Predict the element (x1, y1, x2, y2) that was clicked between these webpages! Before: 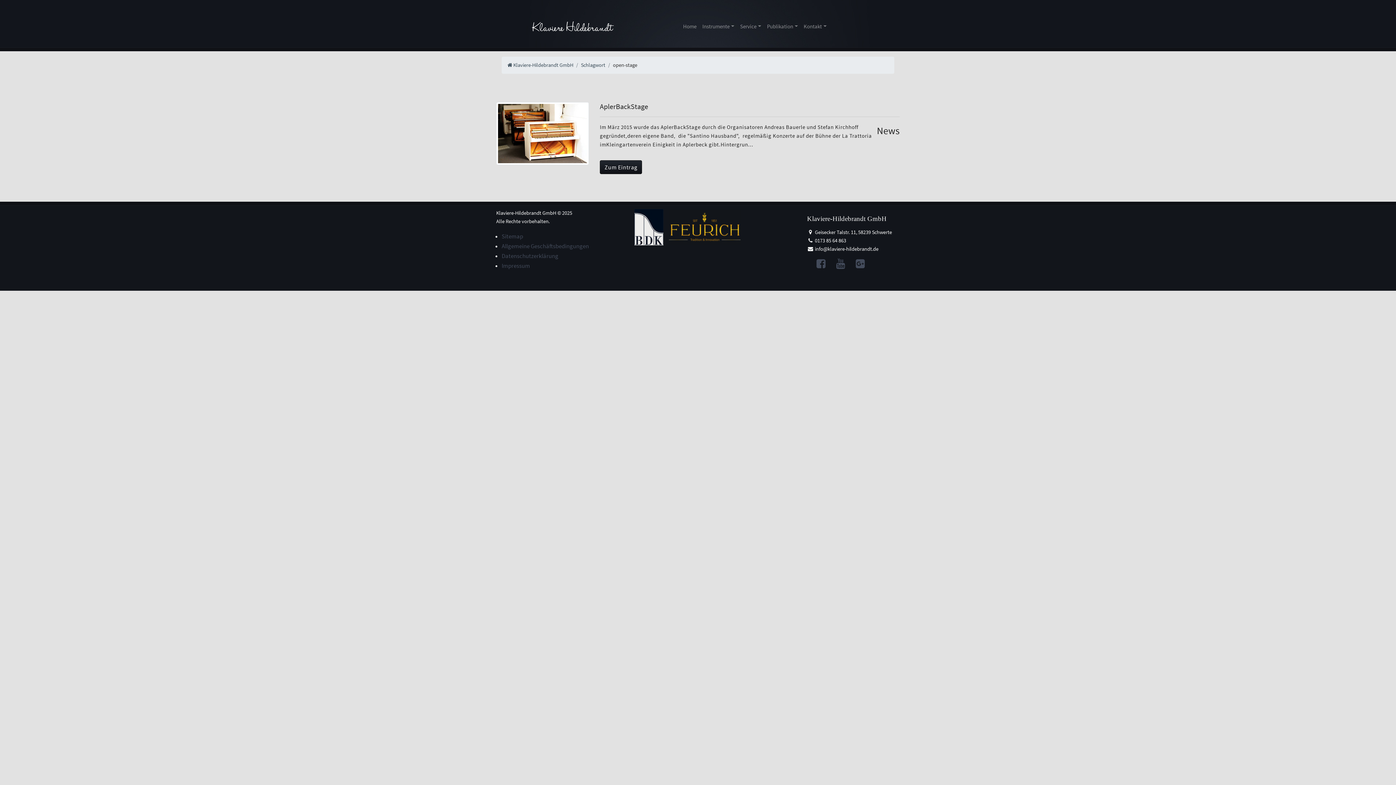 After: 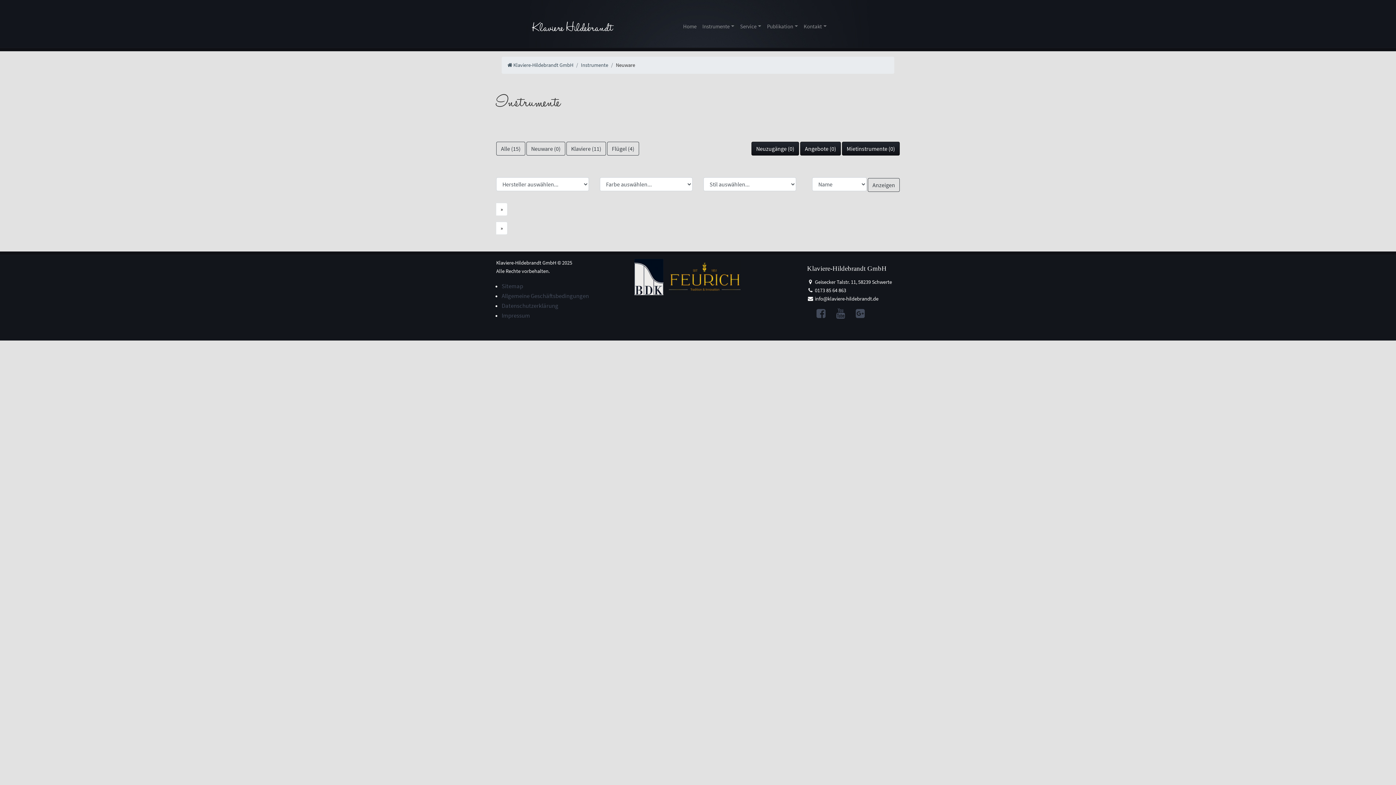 Action: bbox: (669, 223, 740, 230)